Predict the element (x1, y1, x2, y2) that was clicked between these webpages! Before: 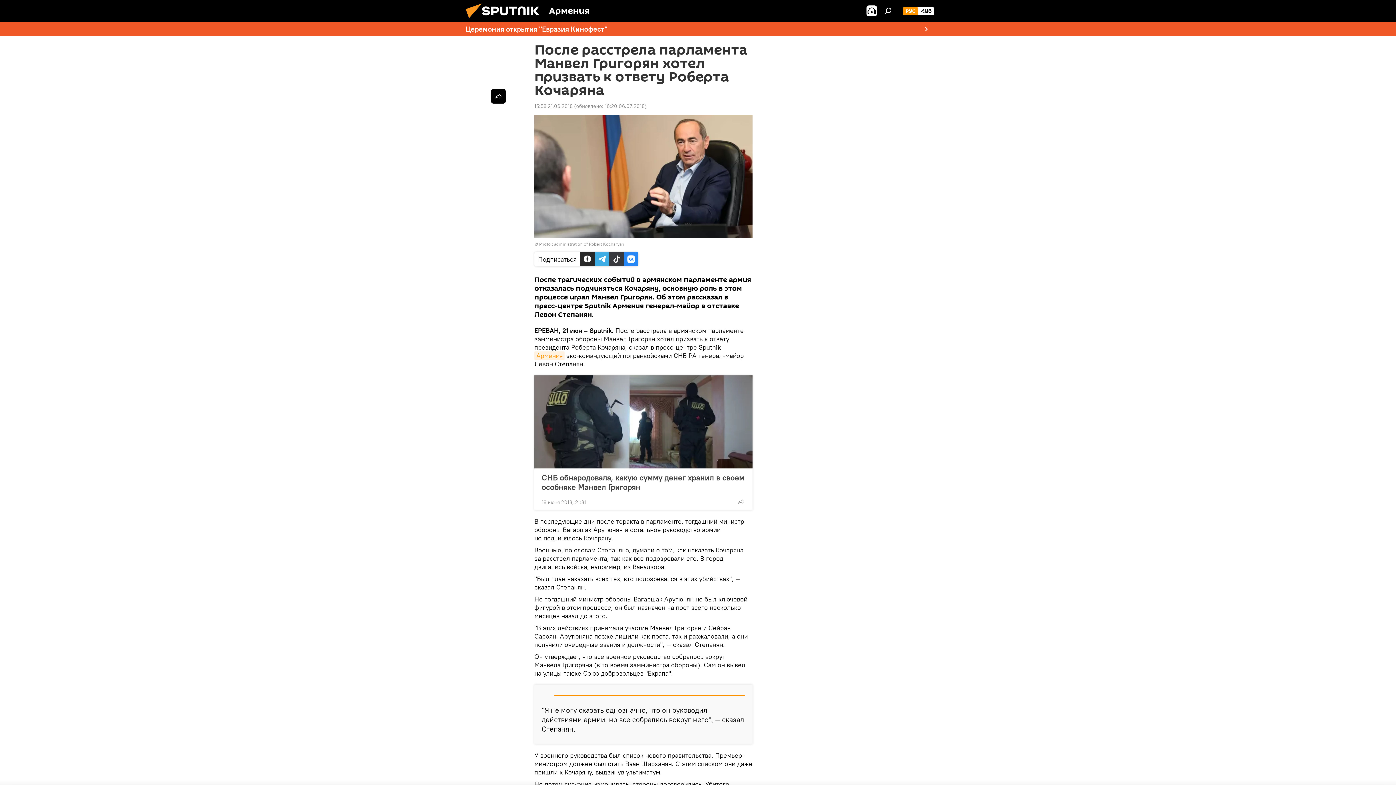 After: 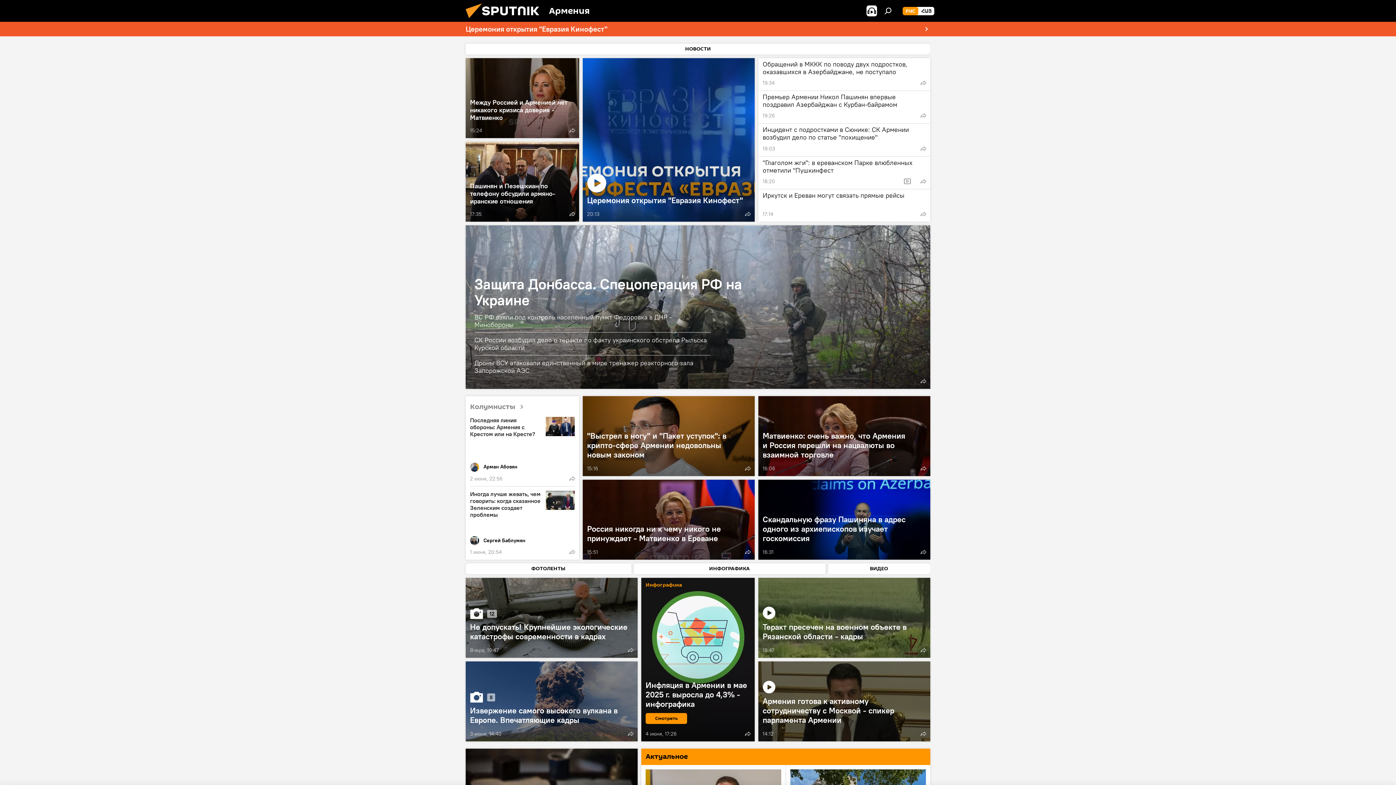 Action: label: РУС bbox: (902, 6, 918, 15)